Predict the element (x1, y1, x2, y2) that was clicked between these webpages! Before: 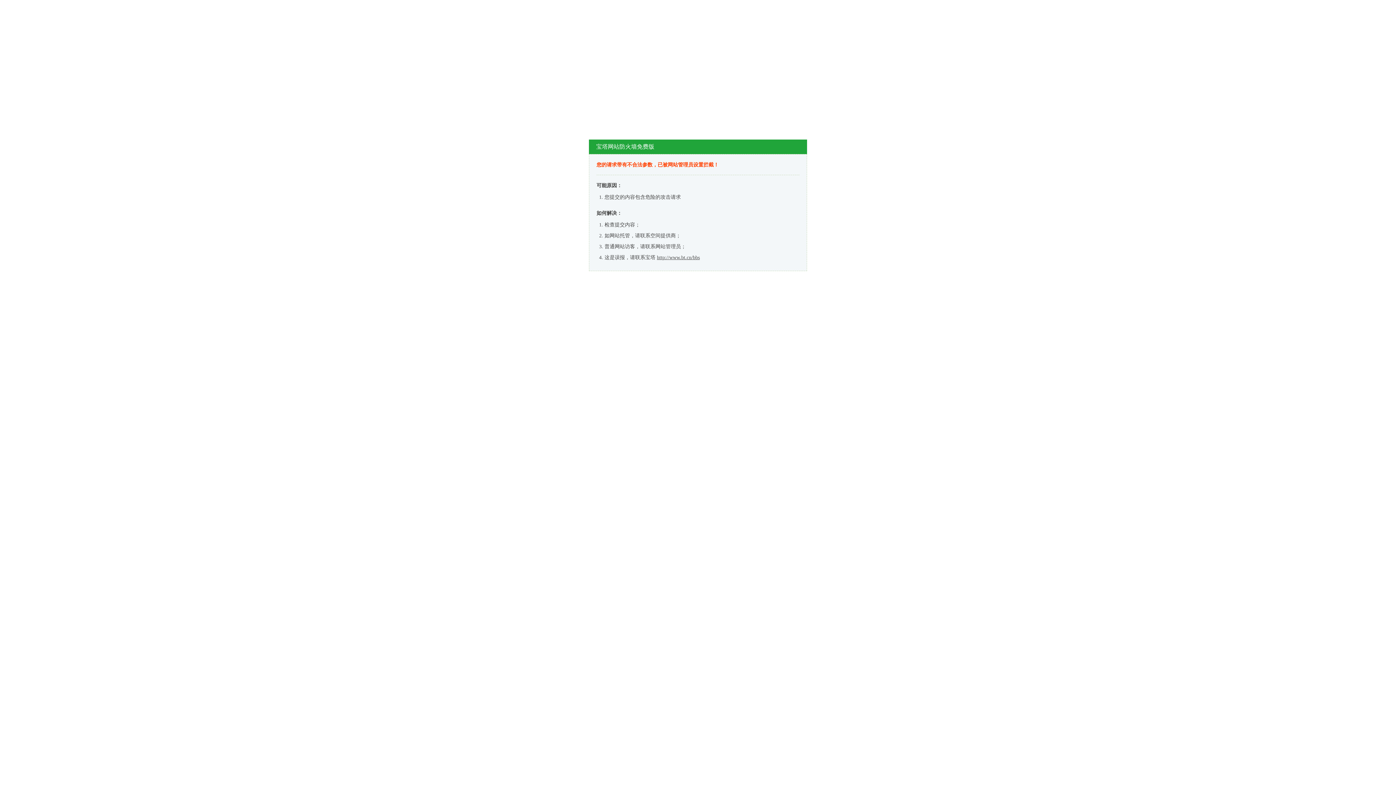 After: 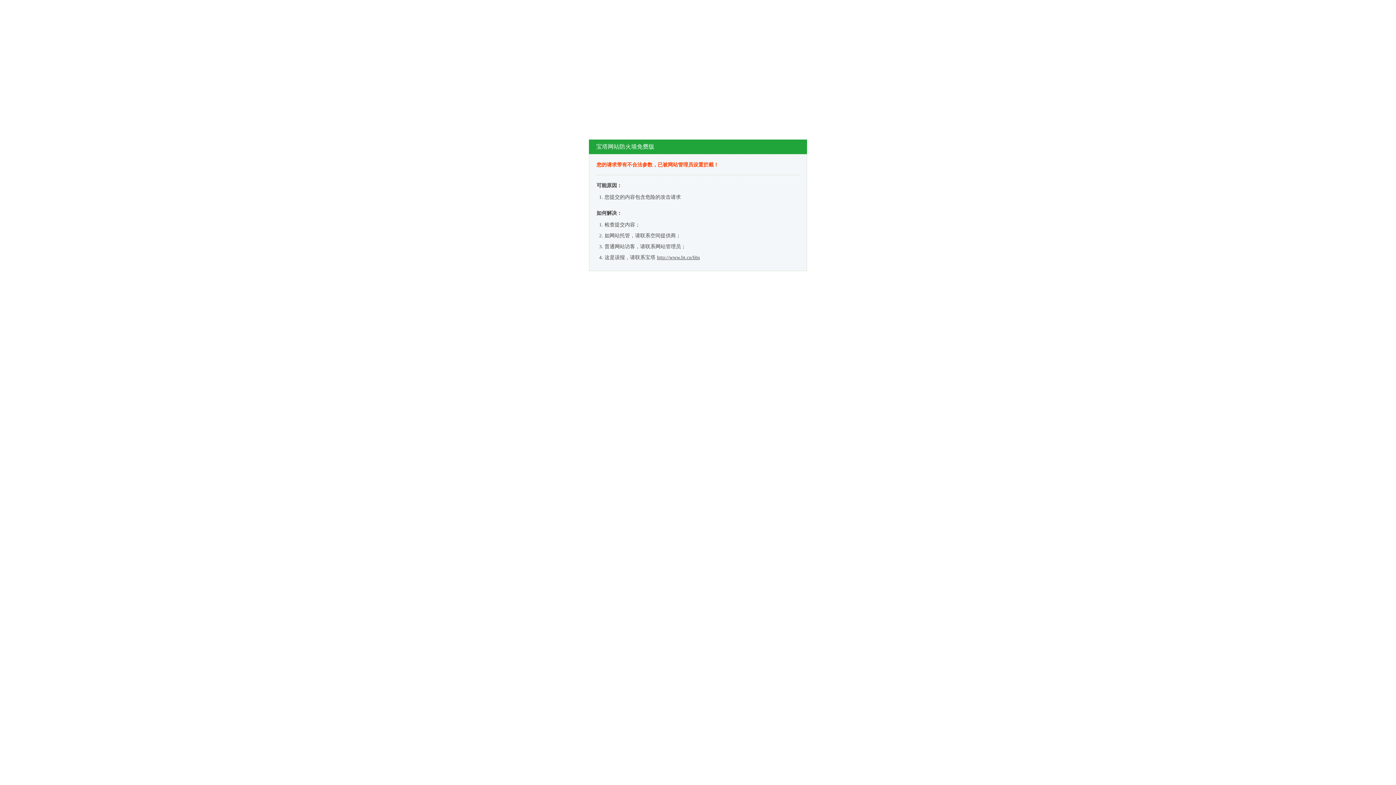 Action: bbox: (657, 254, 700, 260) label: http://www.bt.cn/bbs